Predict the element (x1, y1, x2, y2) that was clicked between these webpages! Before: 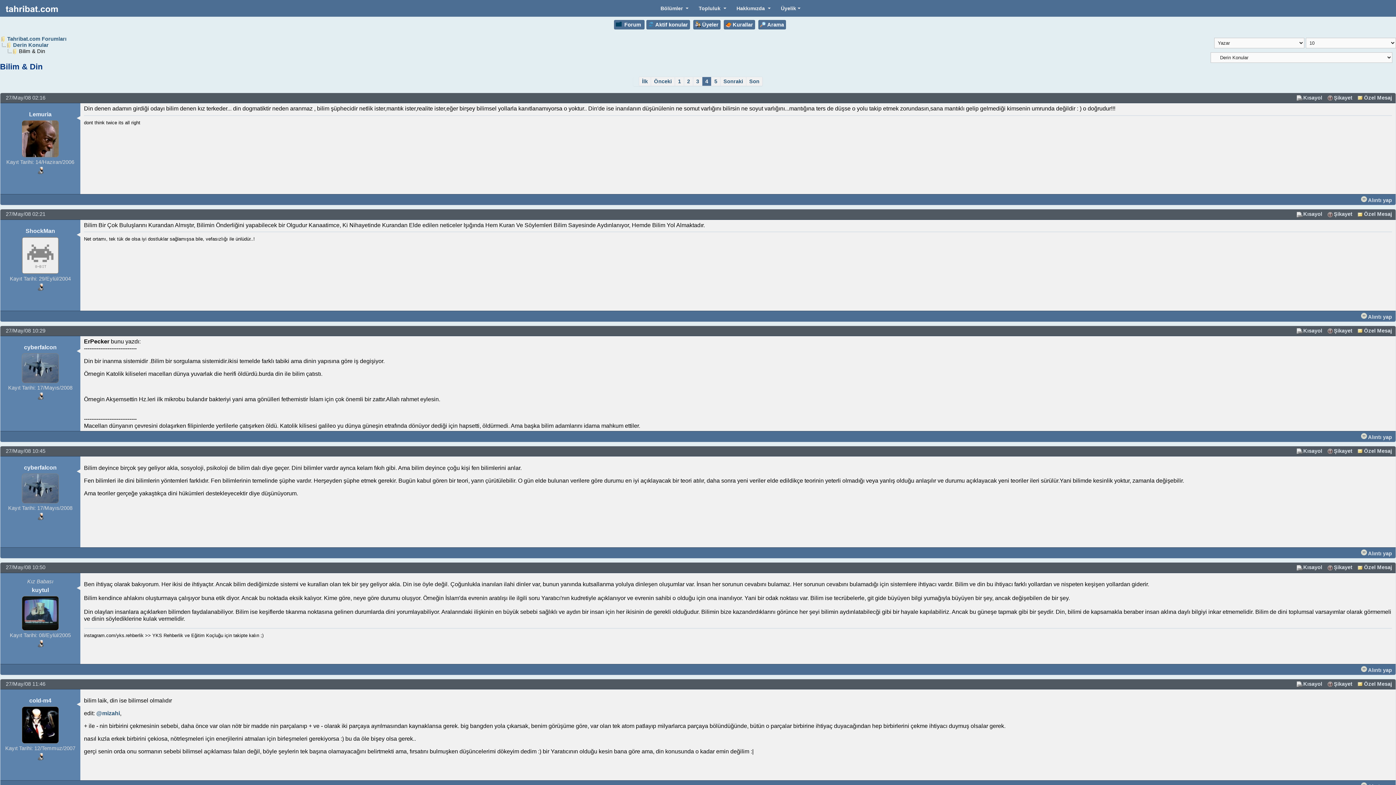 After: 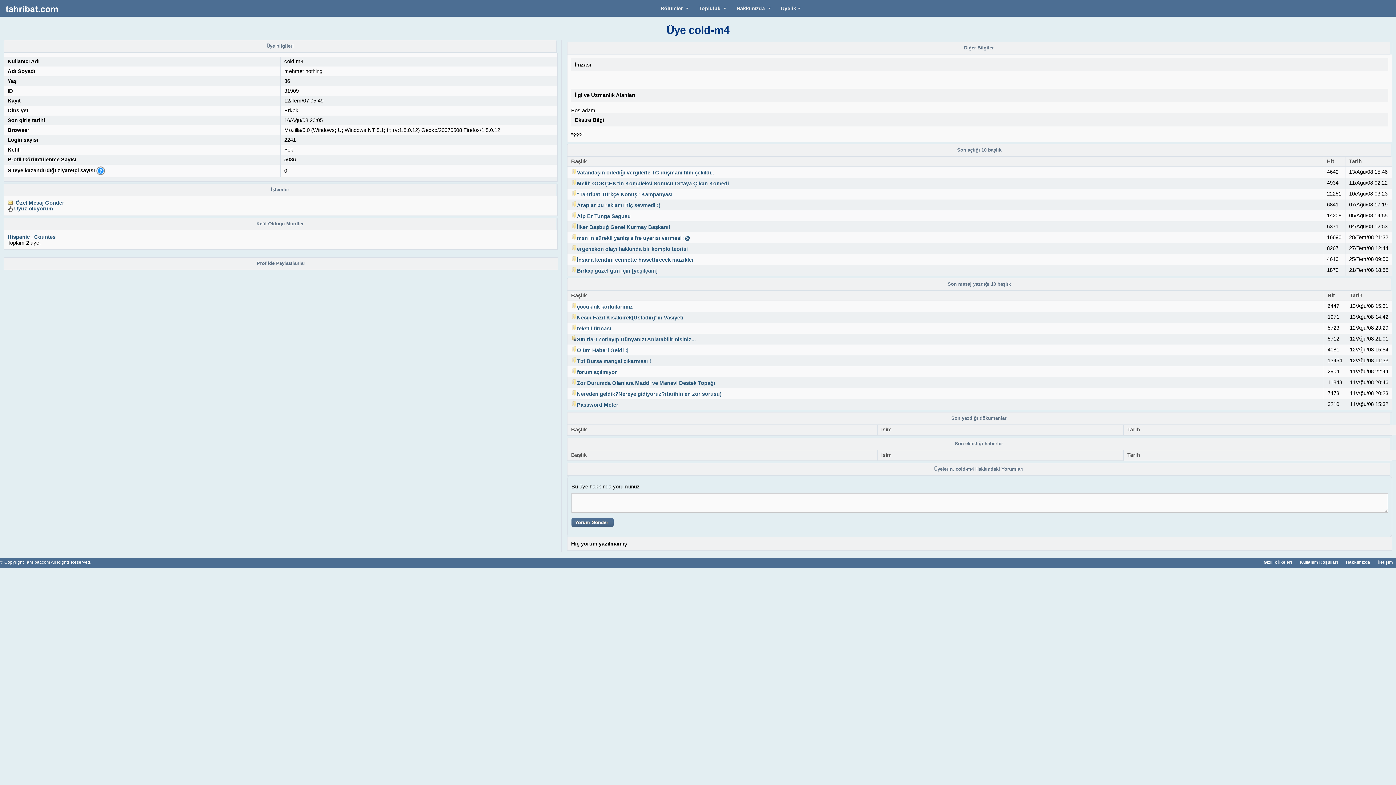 Action: label: cold-m4 bbox: (29, 697, 51, 703)